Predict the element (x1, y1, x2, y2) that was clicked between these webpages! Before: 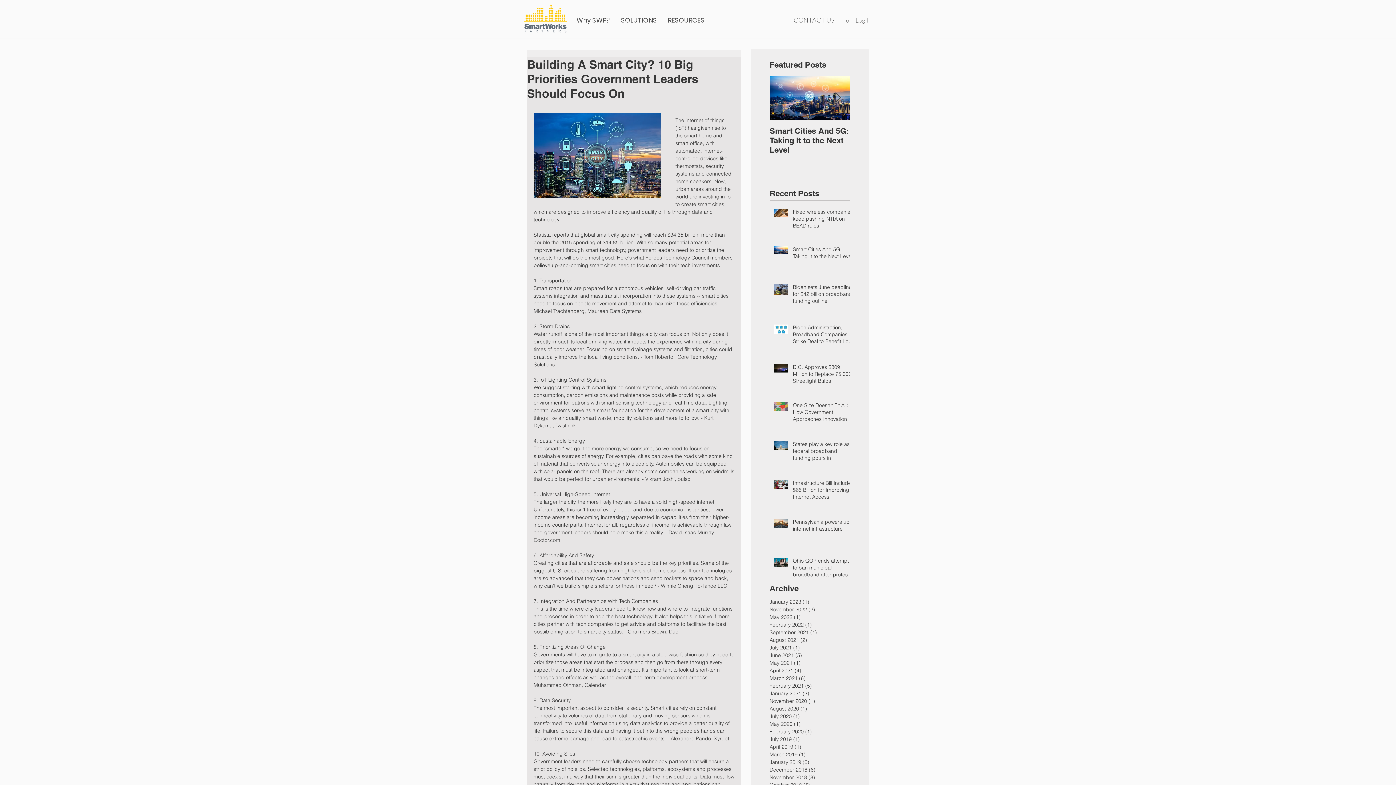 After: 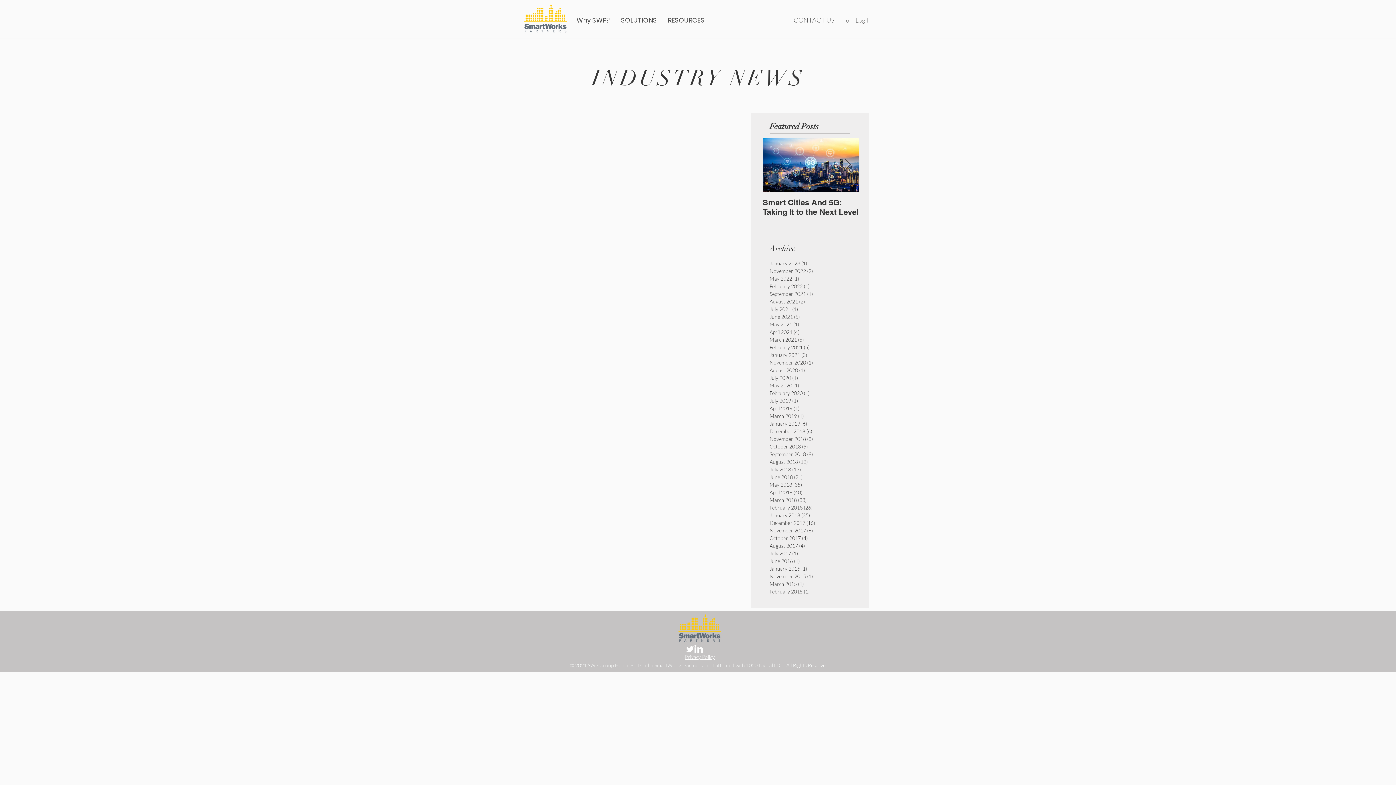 Action: label: May 2020 (1)
1 post bbox: (769, 720, 846, 728)